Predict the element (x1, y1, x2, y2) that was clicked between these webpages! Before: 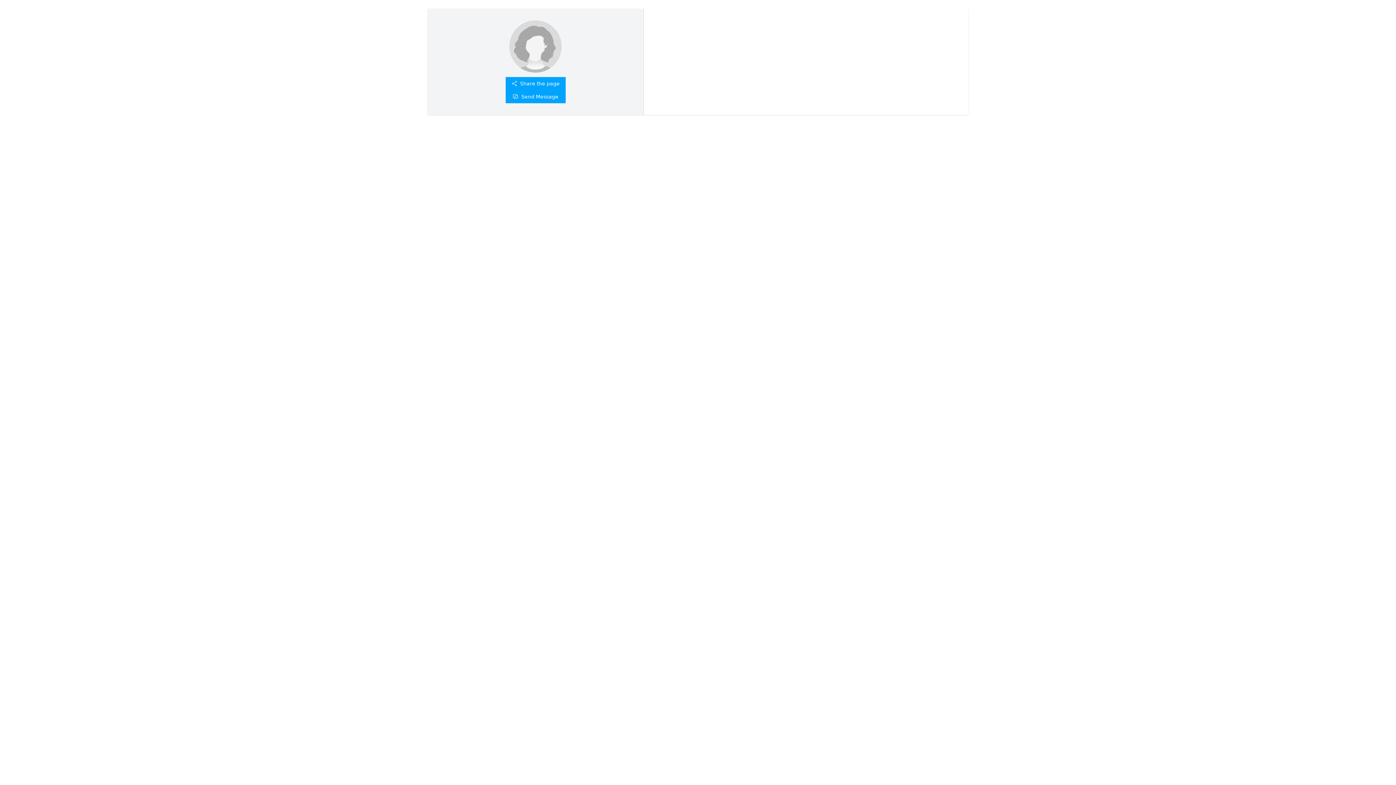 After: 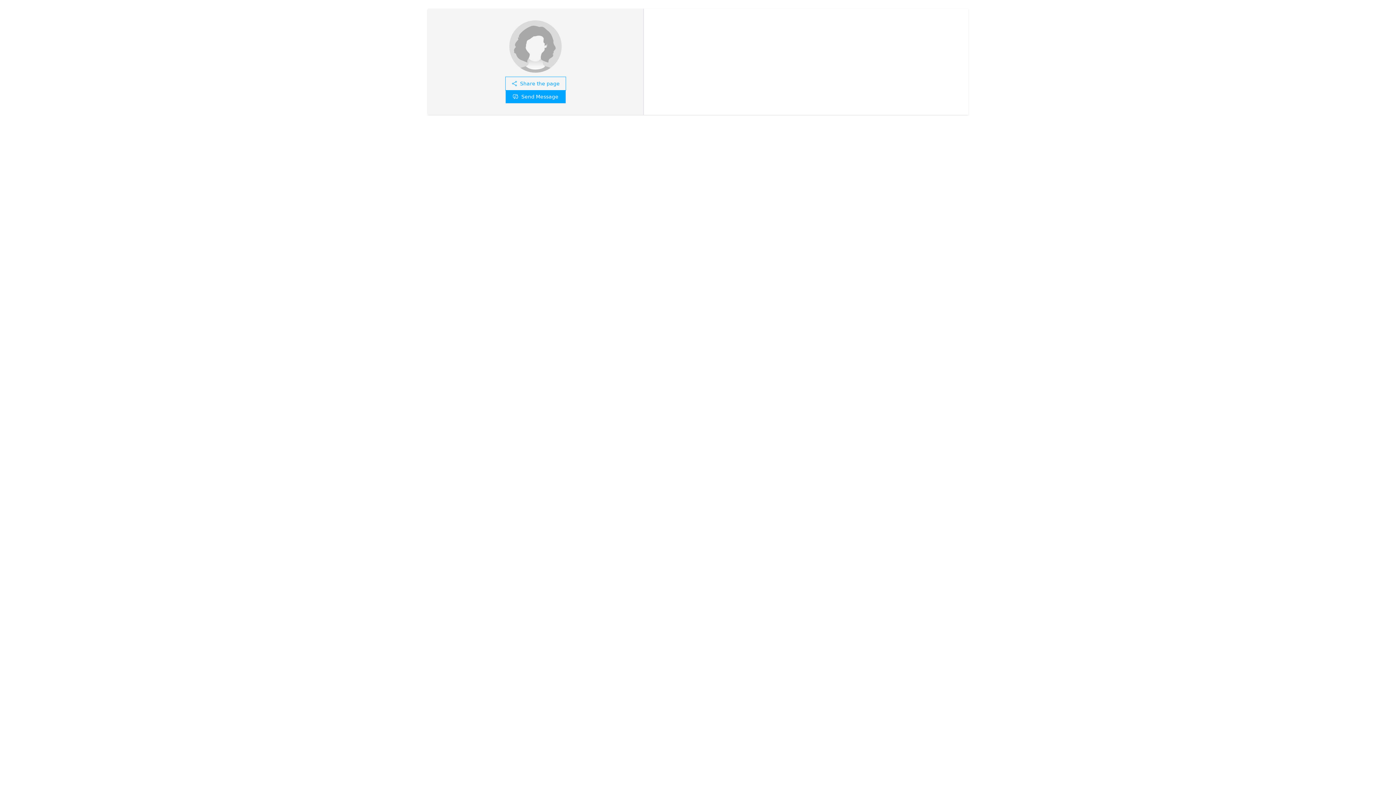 Action: bbox: (505, 77, 565, 90) label: Share the page